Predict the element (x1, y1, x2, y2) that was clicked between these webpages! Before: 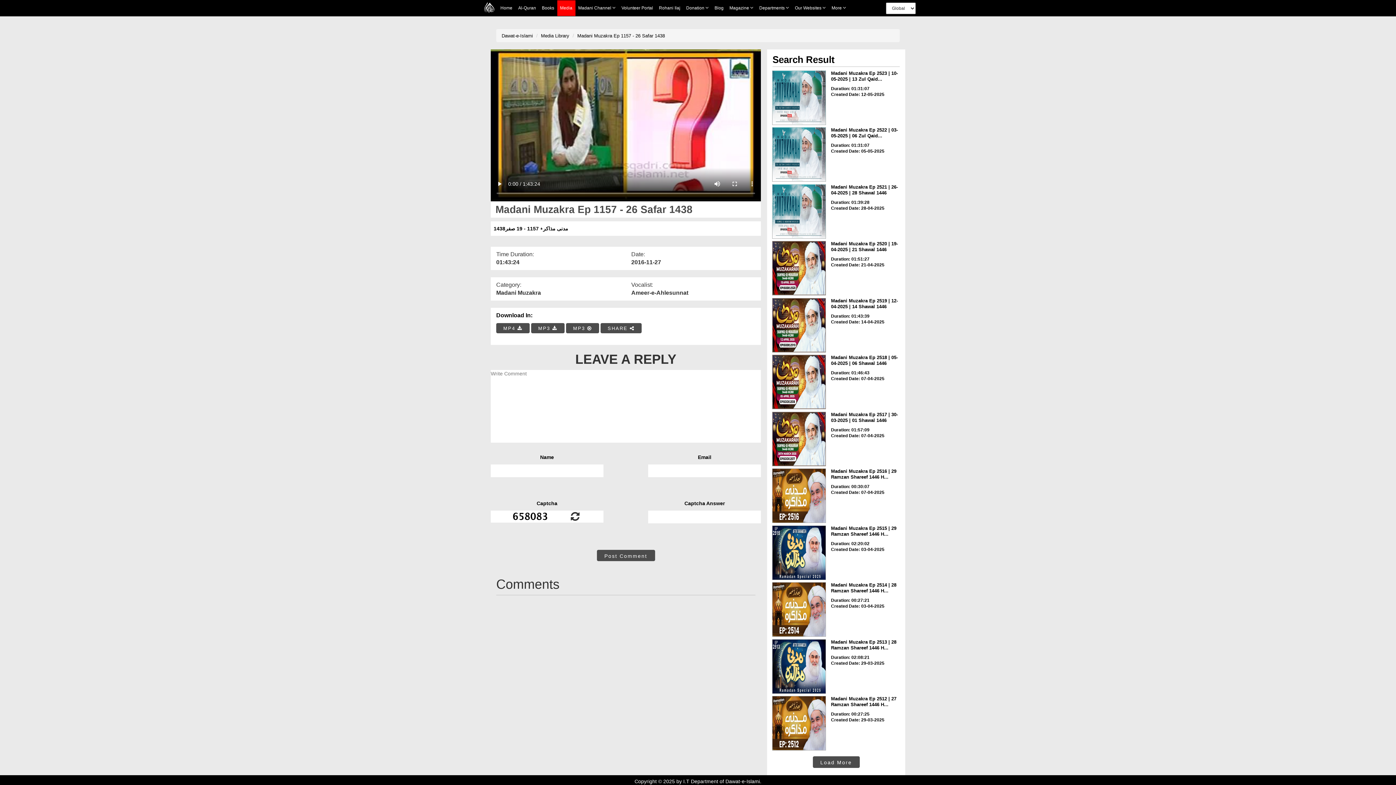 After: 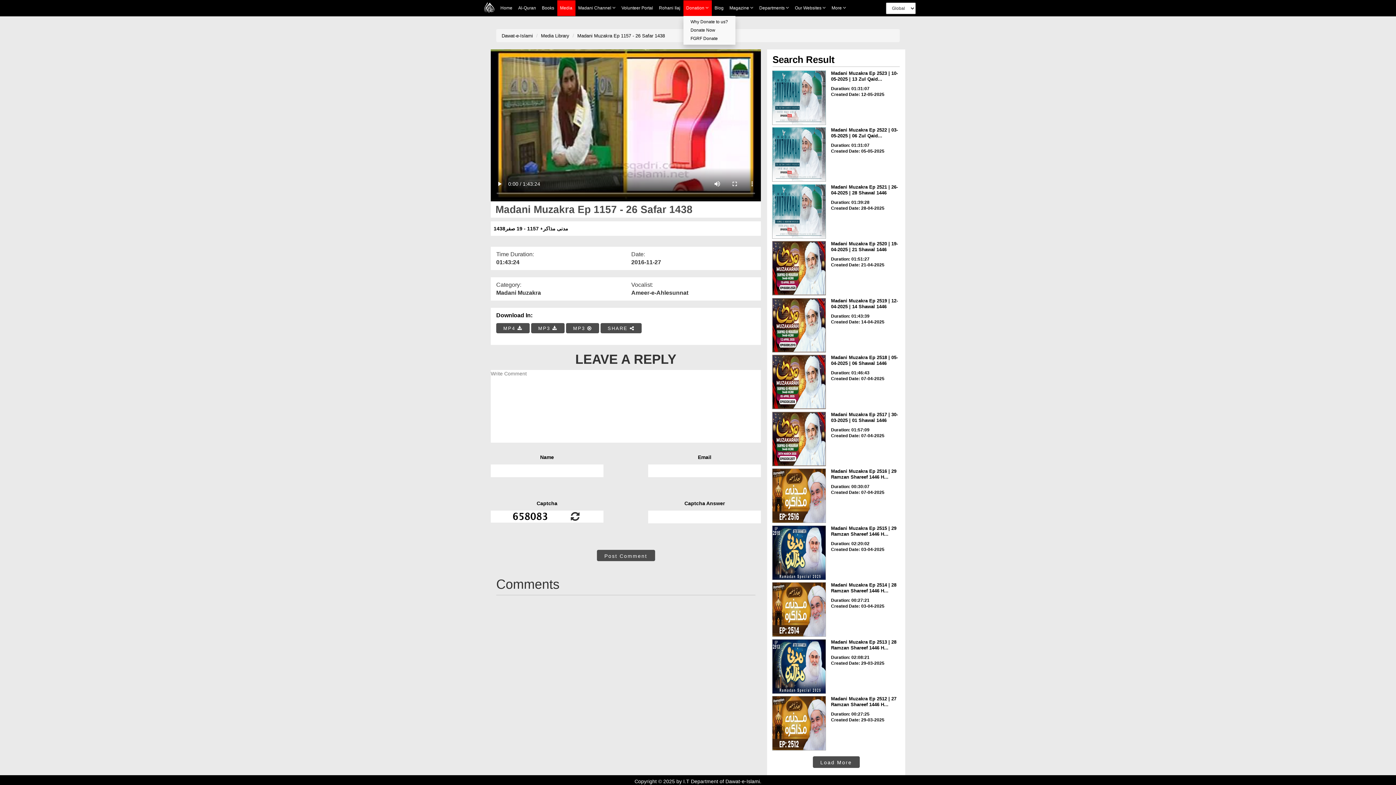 Action: bbox: (683, 0, 711, 16) label: Donation 